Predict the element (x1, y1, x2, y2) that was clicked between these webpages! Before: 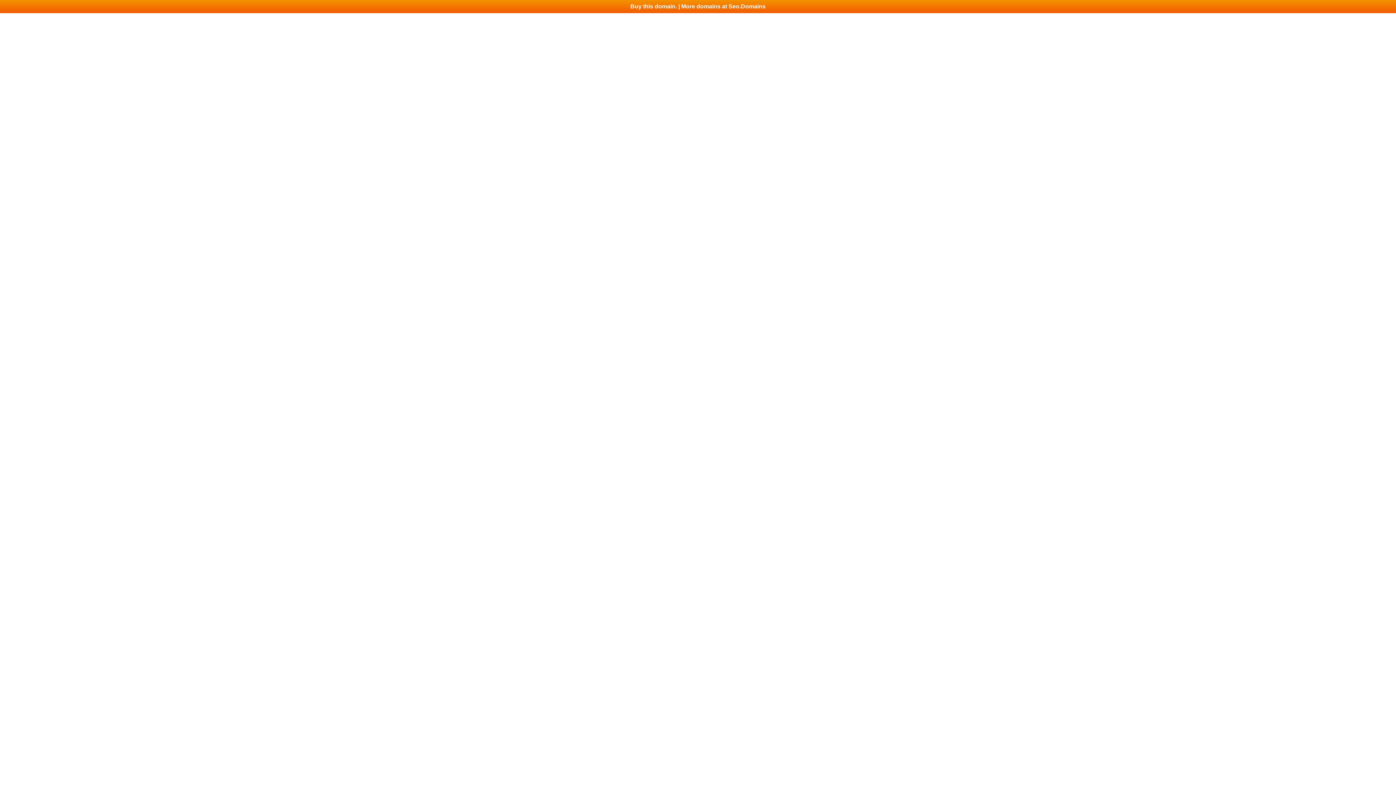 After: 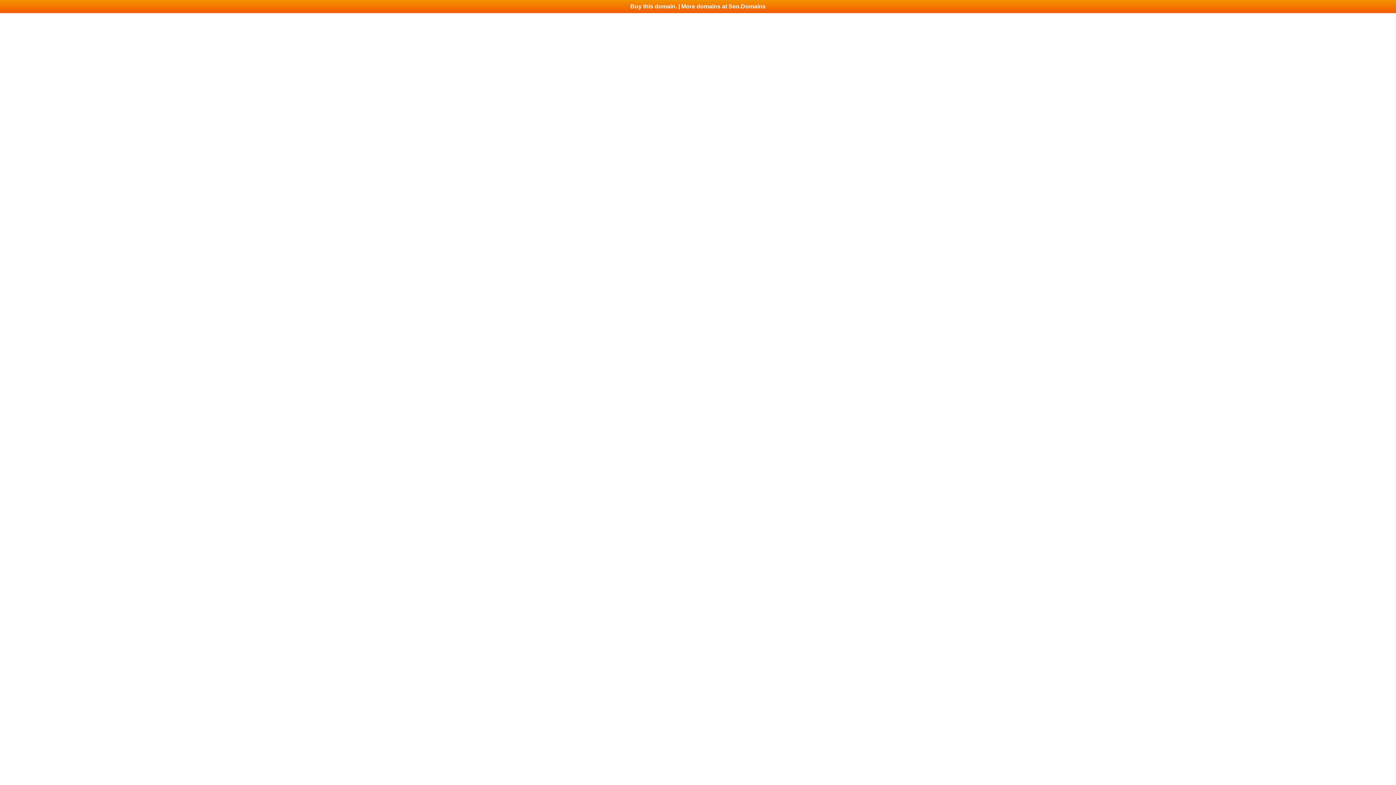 Action: label: Buy this domain. | More domains at Seo.Domains bbox: (0, 0, 1396, 13)